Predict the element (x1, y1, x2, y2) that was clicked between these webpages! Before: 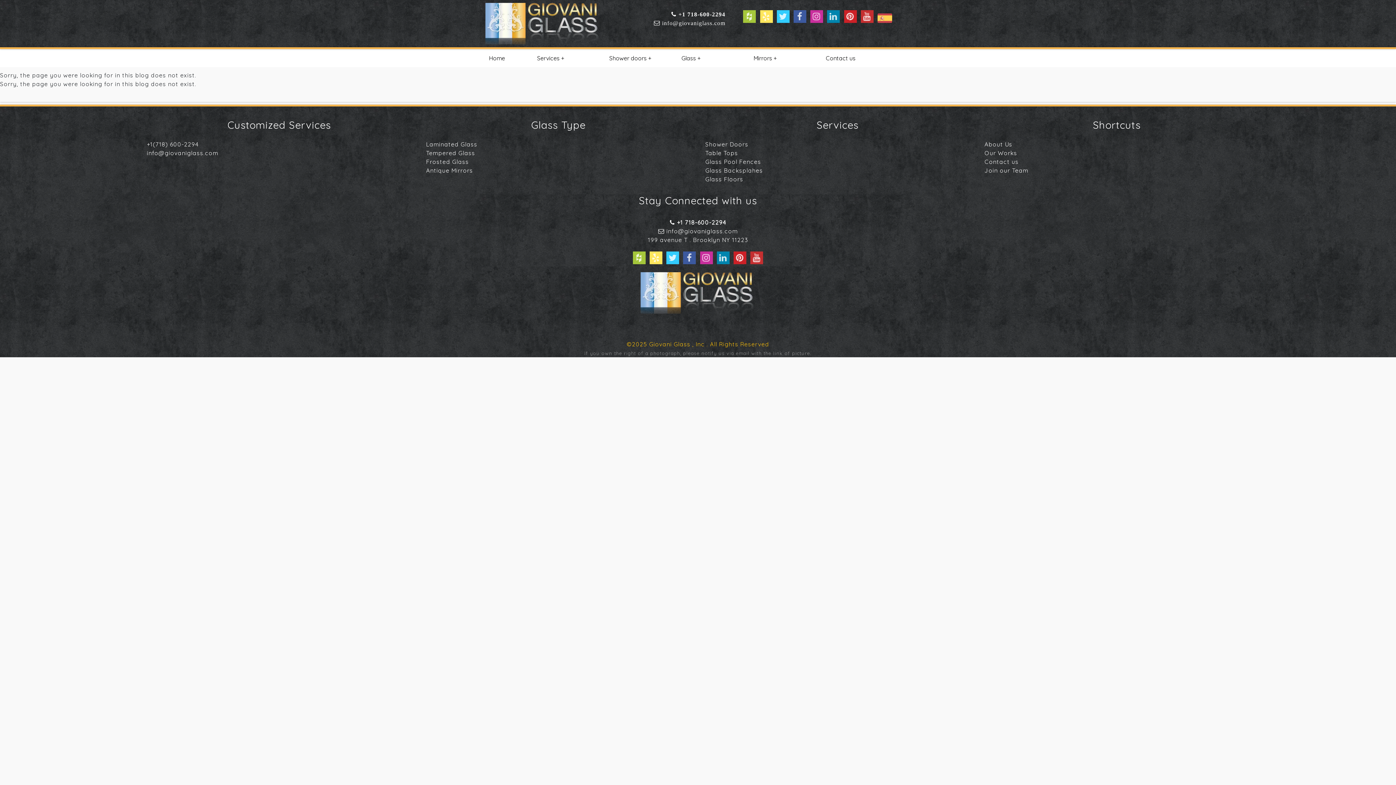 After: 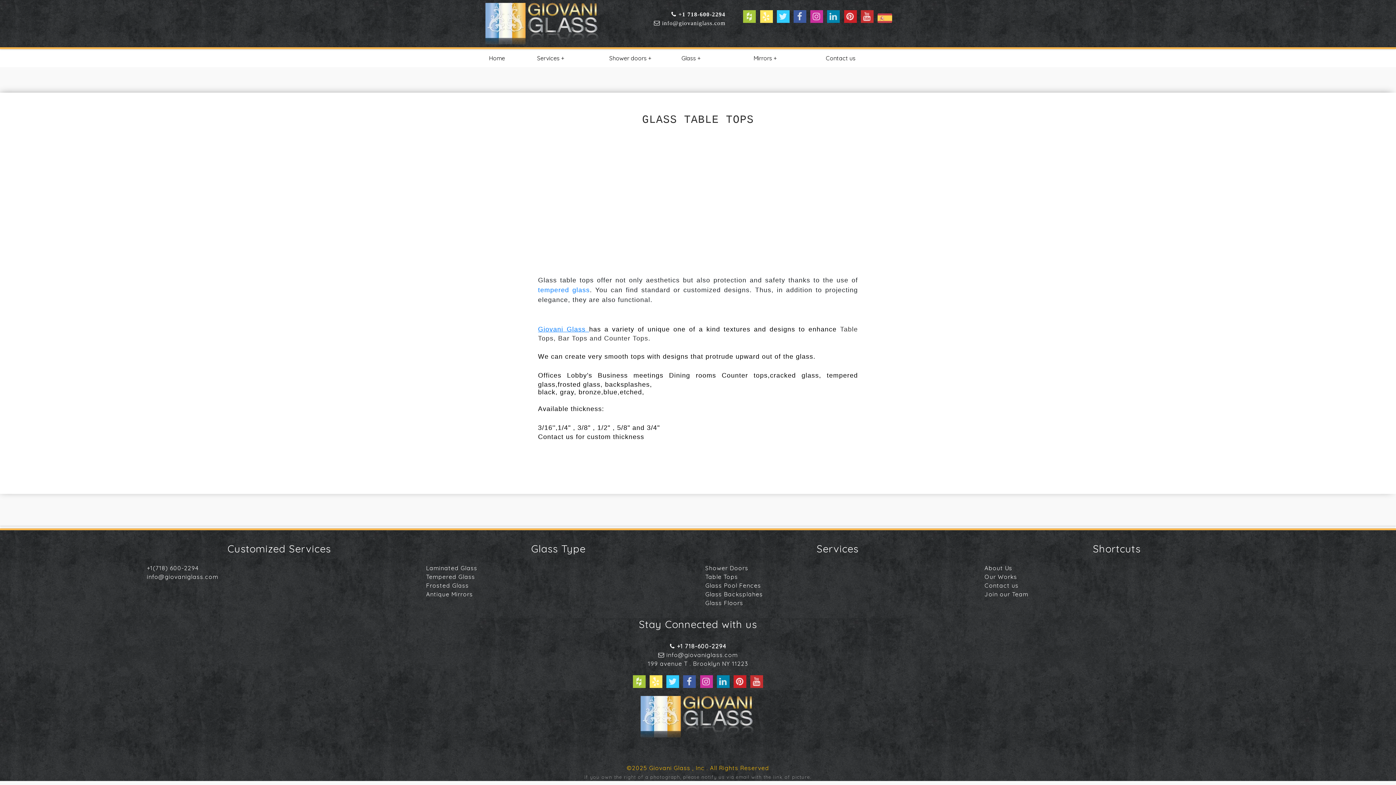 Action: label: Table Tops bbox: (705, 149, 738, 156)